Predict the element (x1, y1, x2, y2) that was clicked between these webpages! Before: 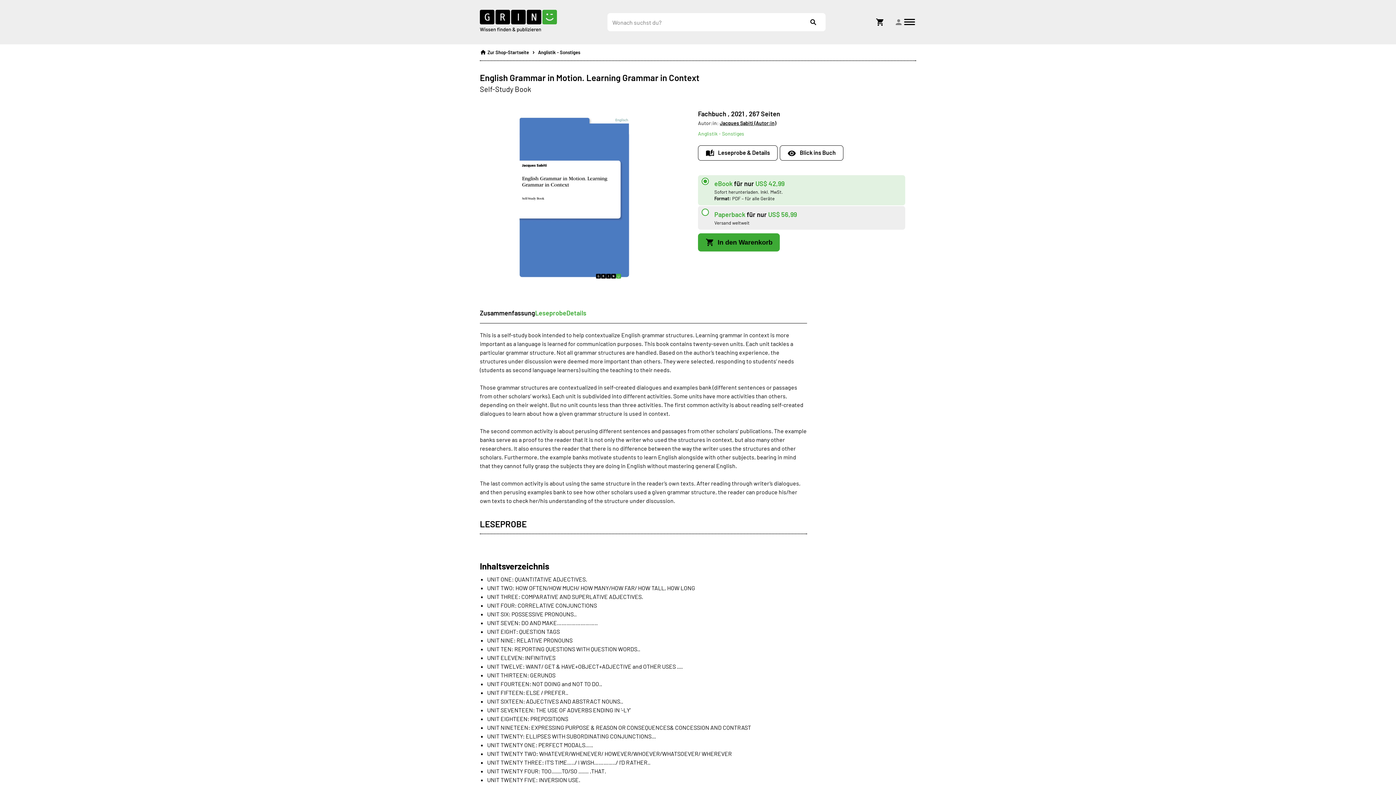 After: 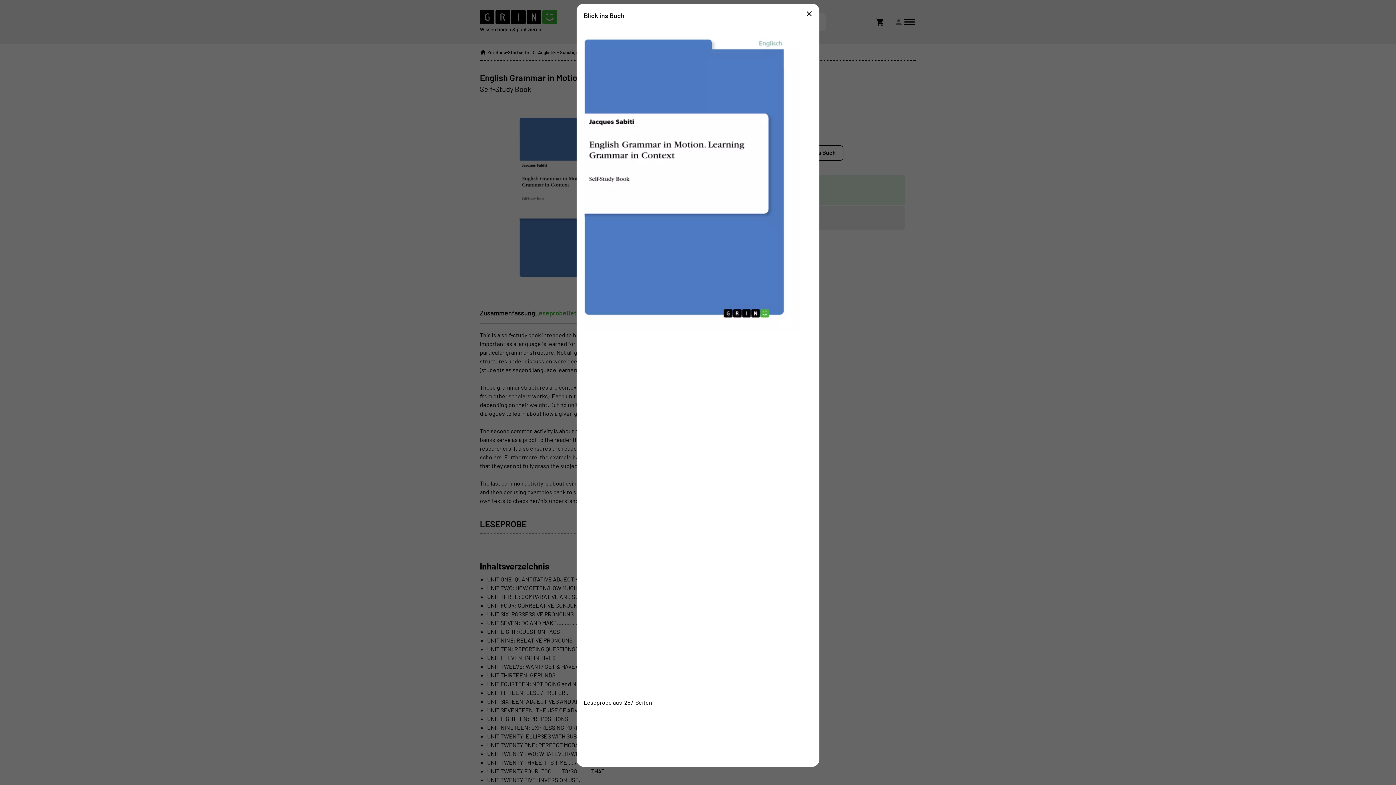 Action: label: Open book preview popup bbox: (780, 145, 843, 160)